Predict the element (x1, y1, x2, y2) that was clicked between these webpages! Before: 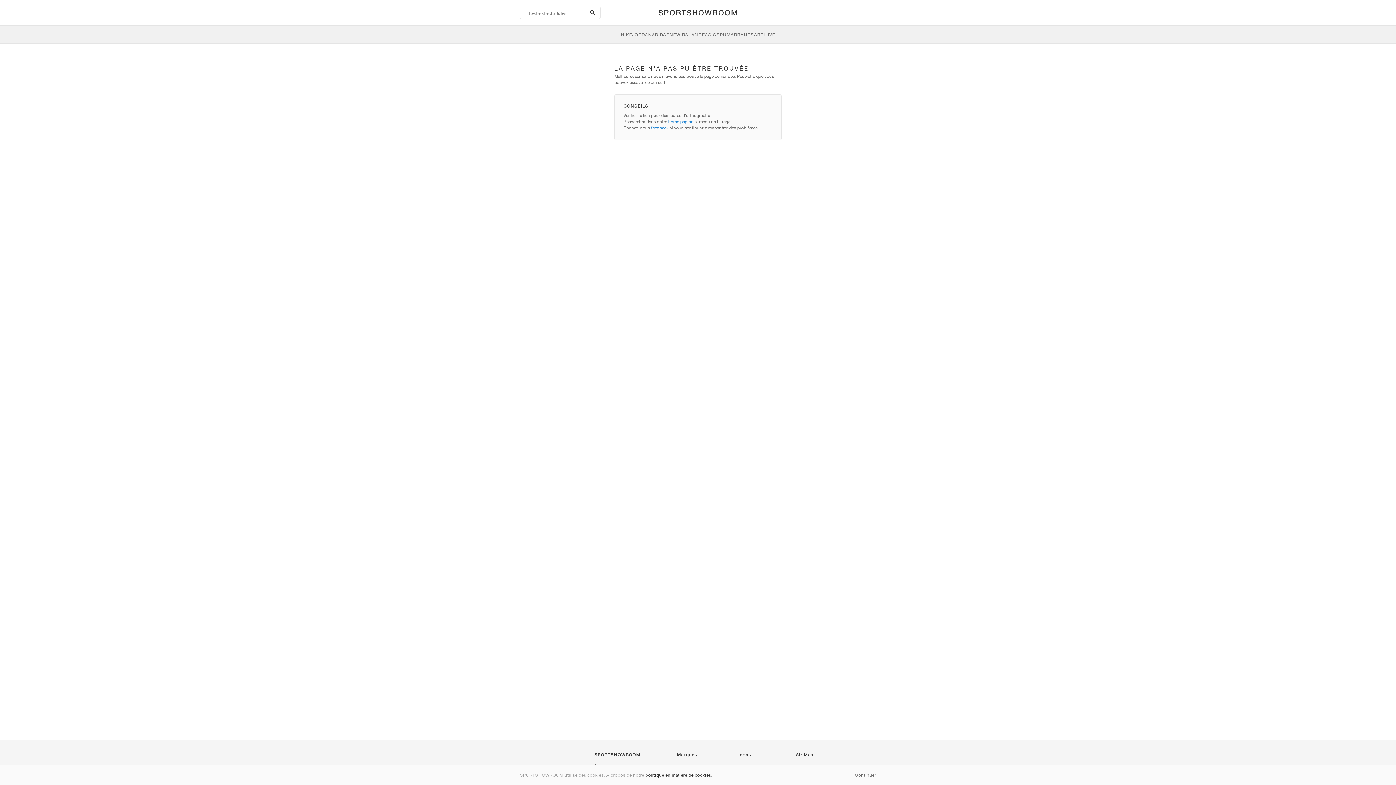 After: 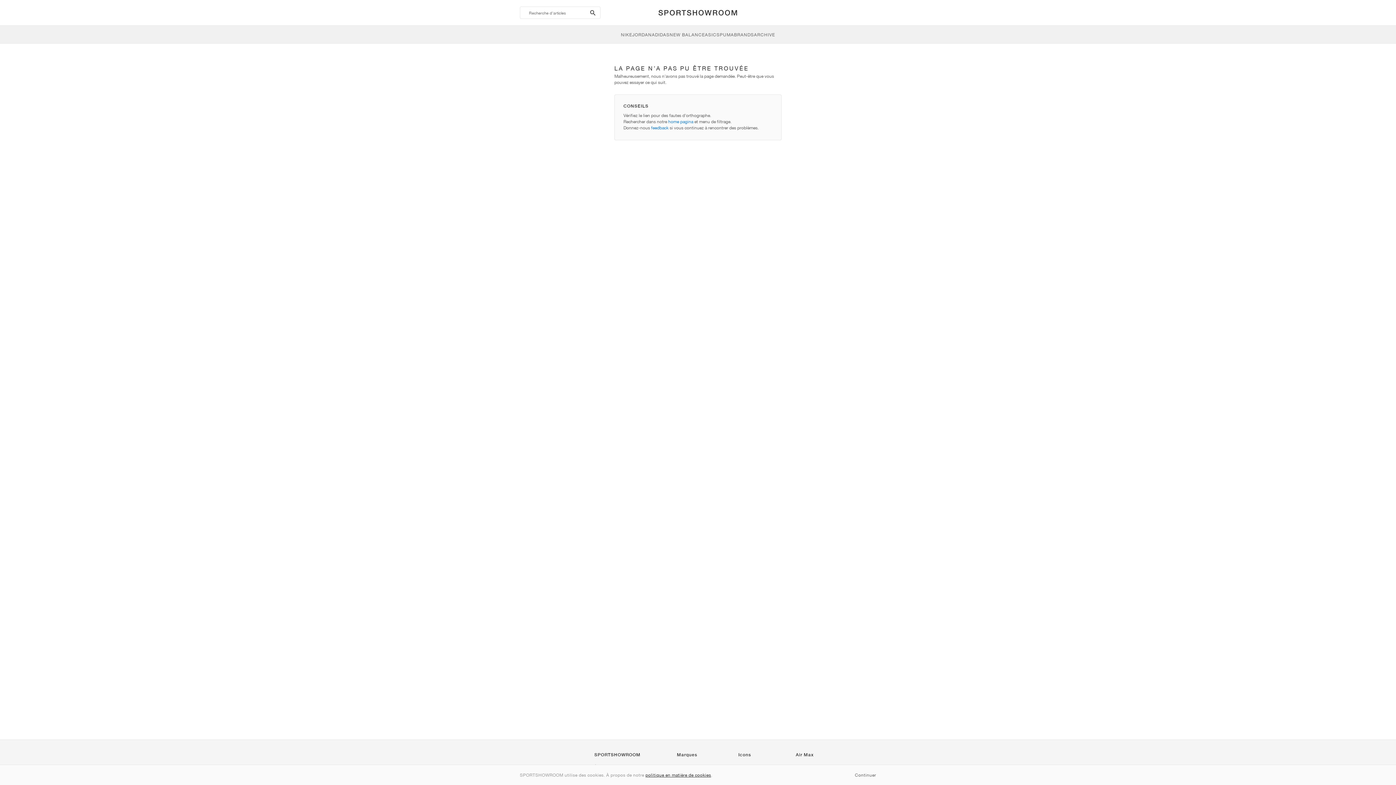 Action: bbox: (594, 752, 640, 757) label: SPORTSHOWROOM